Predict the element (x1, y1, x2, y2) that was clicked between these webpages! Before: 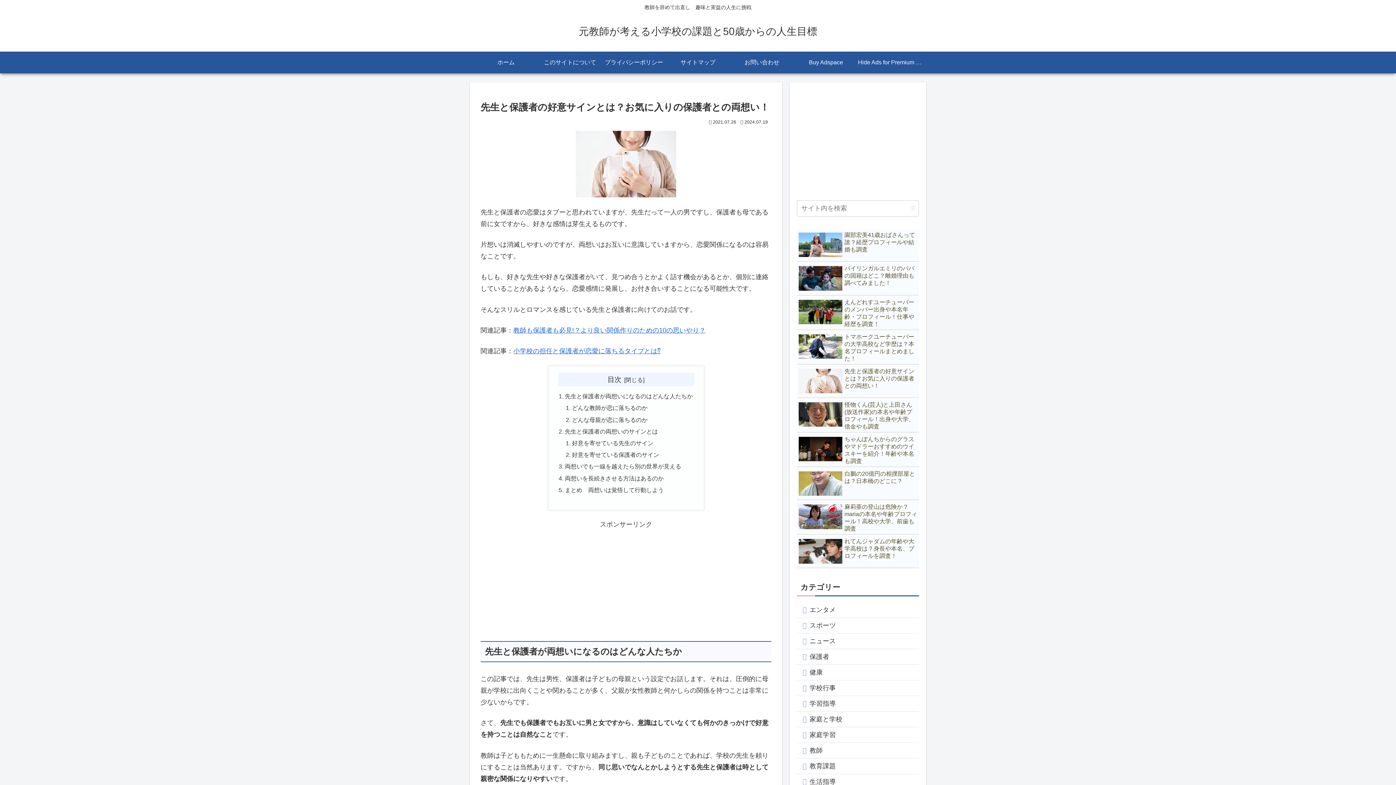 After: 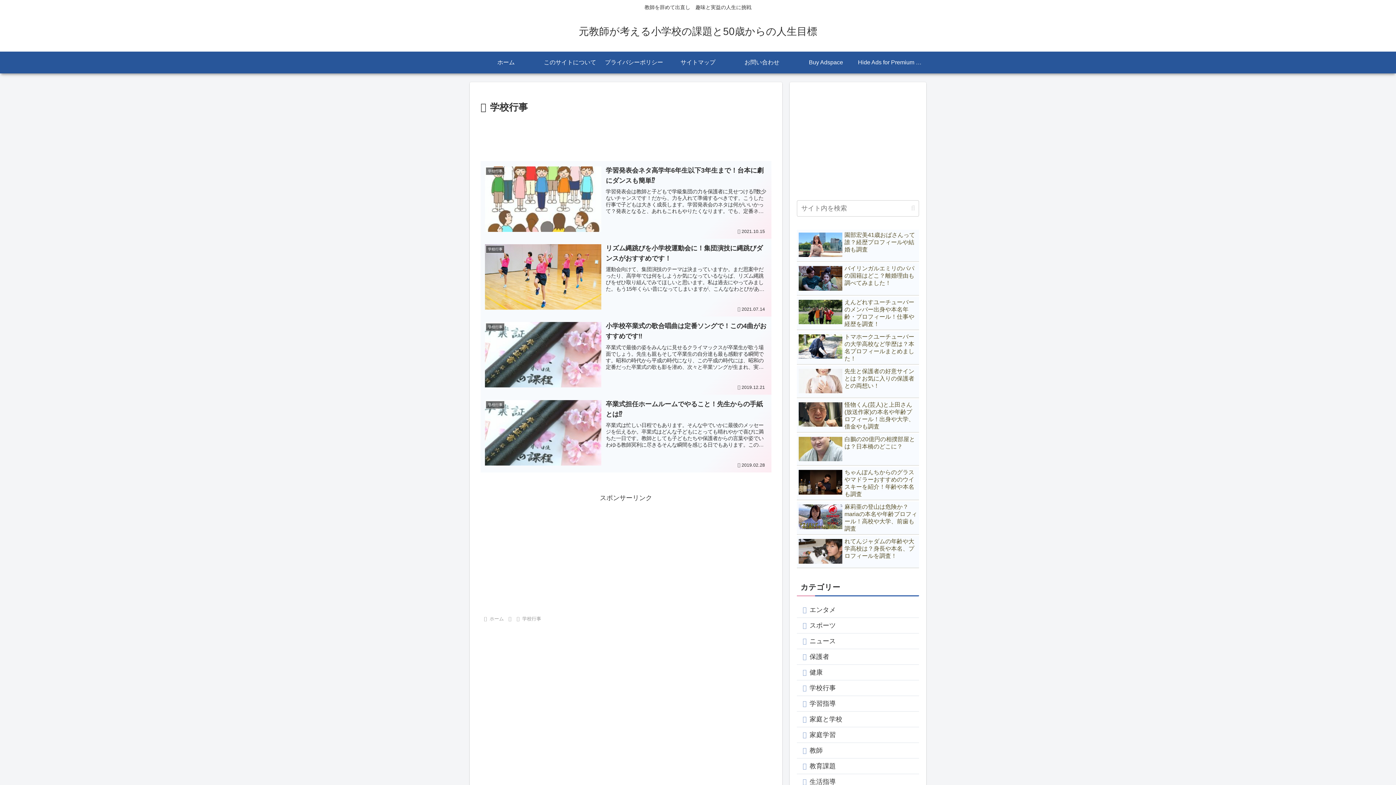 Action: bbox: (797, 680, 919, 696) label: 学校行事